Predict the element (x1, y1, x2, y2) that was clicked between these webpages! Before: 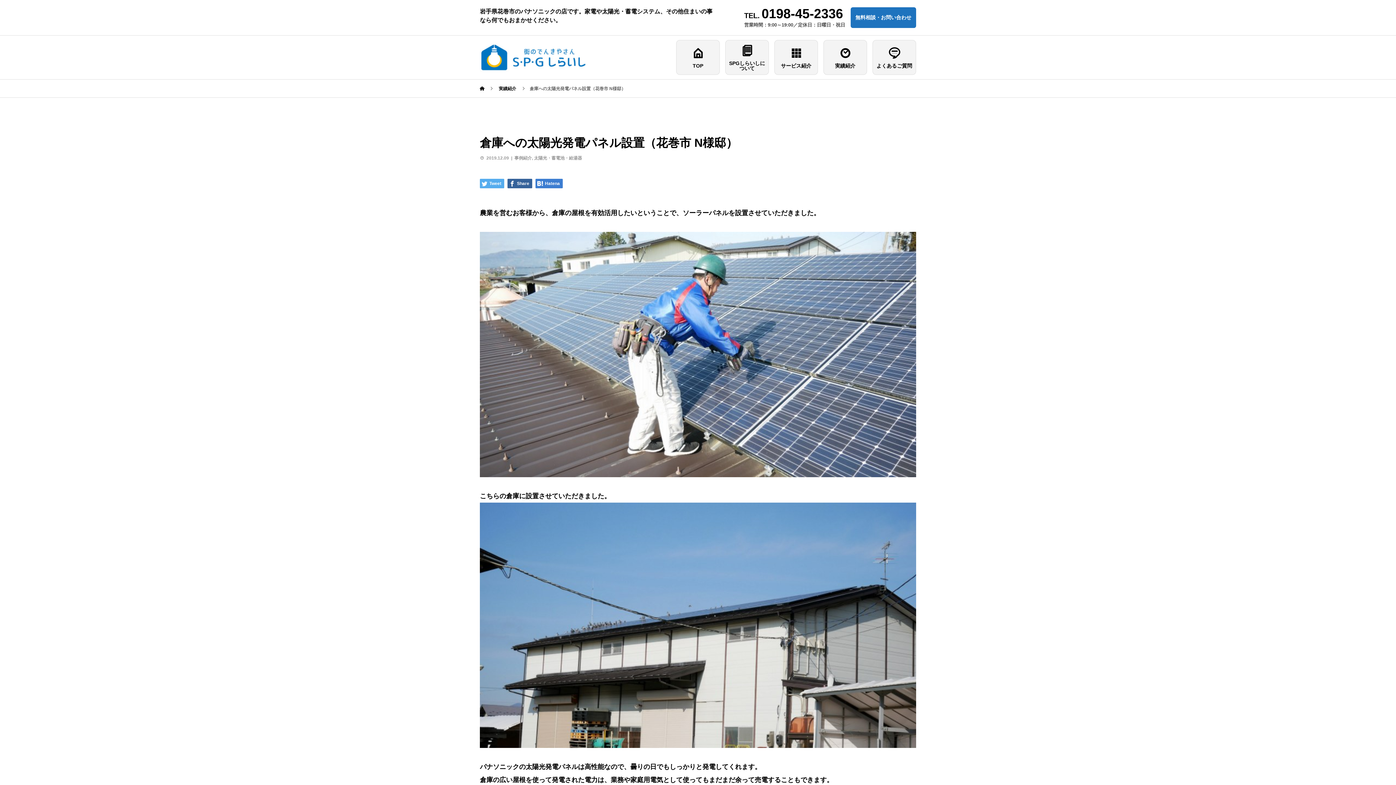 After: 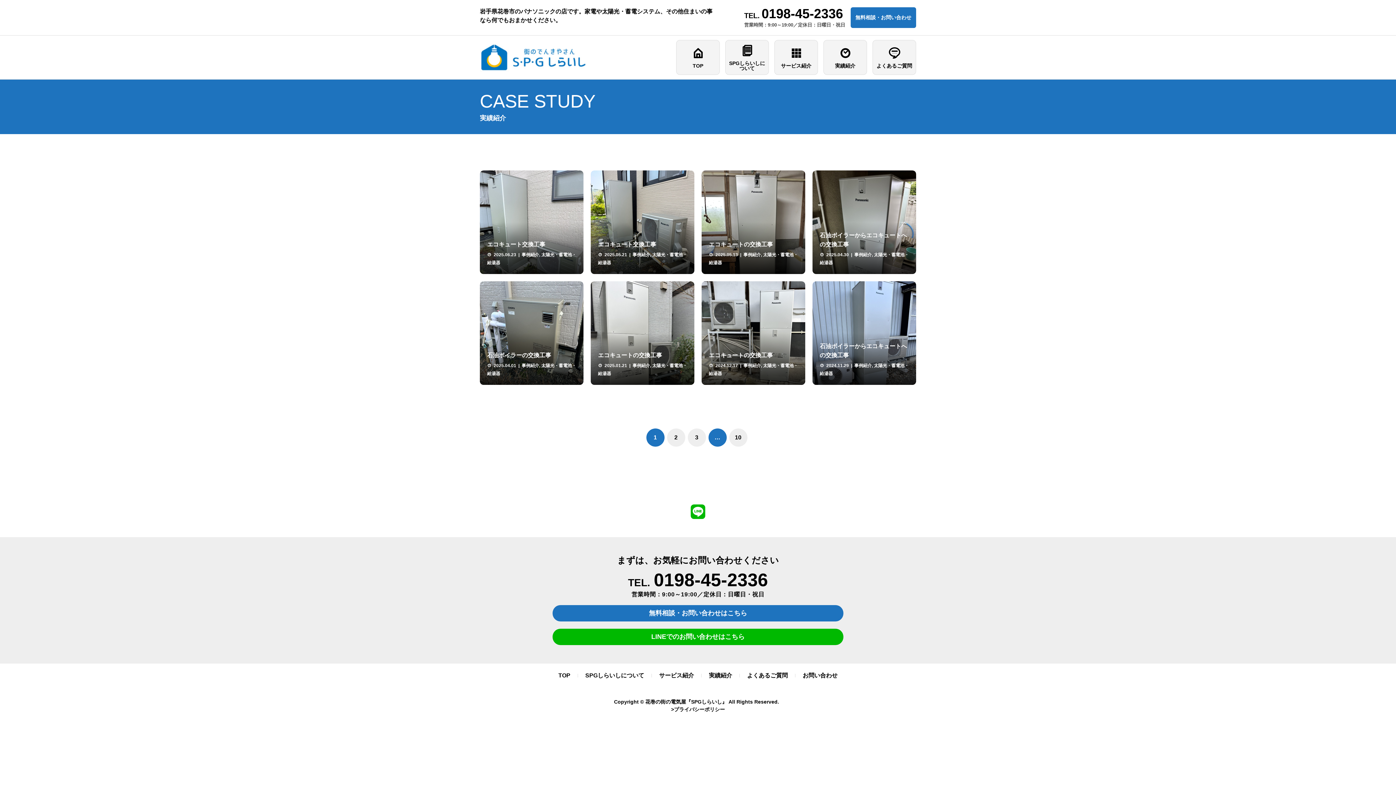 Action: bbox: (534, 155, 582, 160) label: 太陽光・蓄電池・給湯器